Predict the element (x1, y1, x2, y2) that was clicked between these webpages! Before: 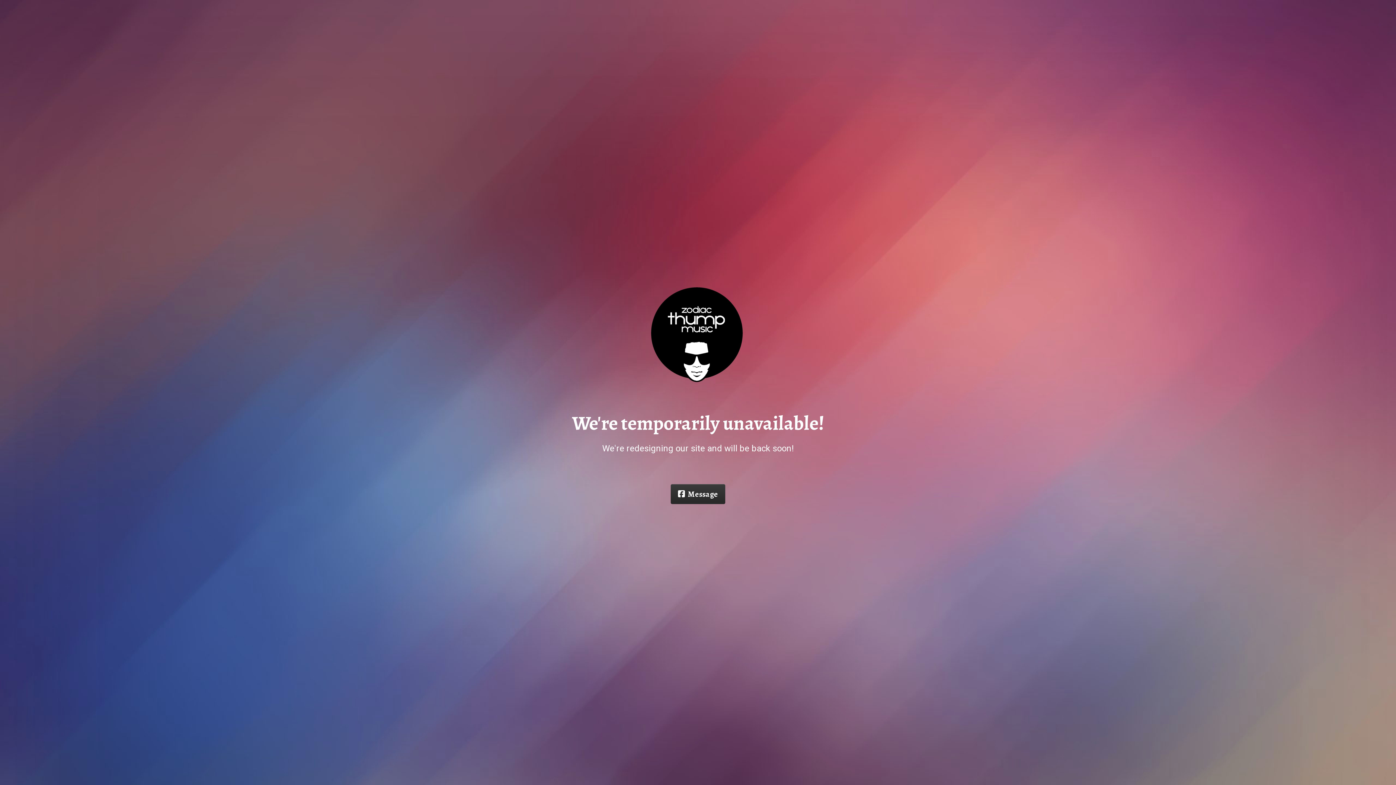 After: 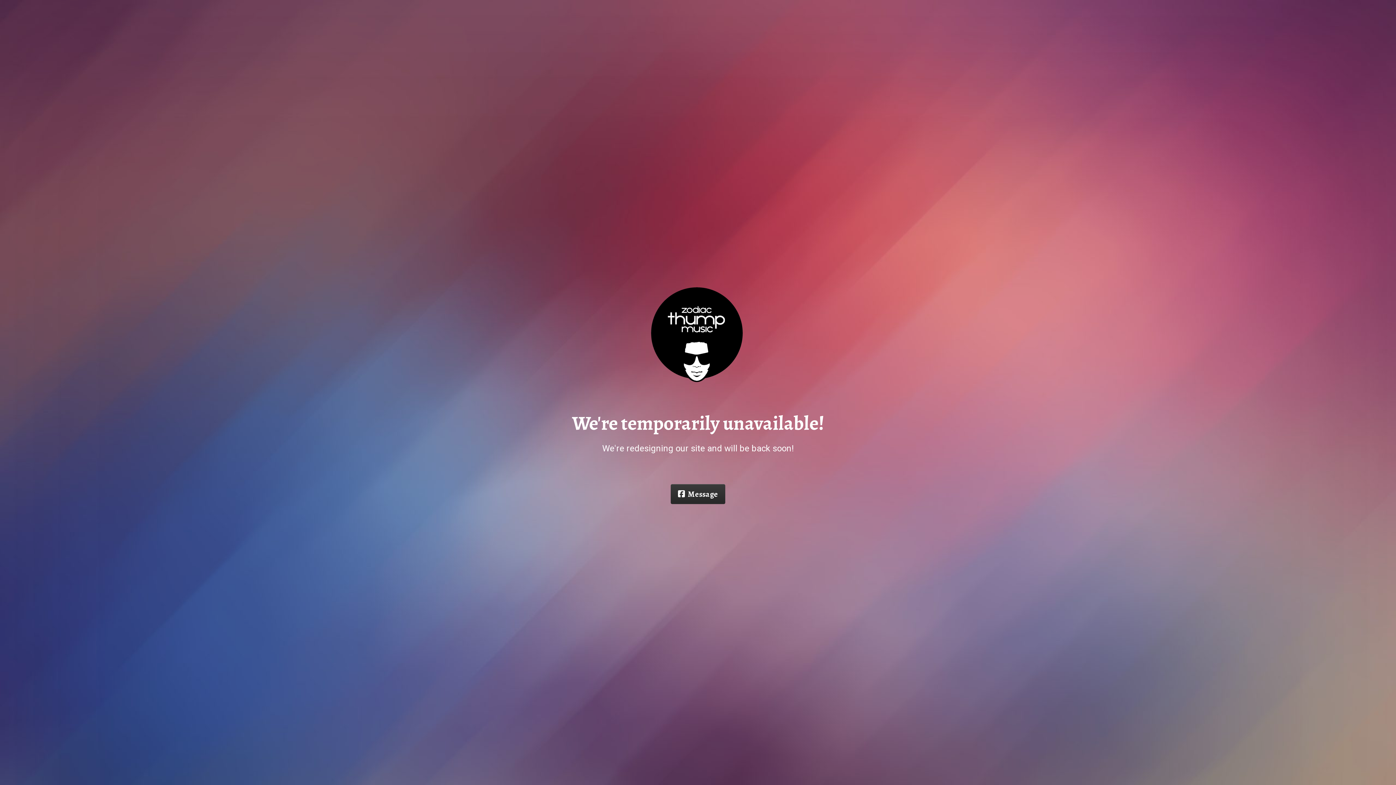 Action: label: Message bbox: (670, 484, 725, 504)